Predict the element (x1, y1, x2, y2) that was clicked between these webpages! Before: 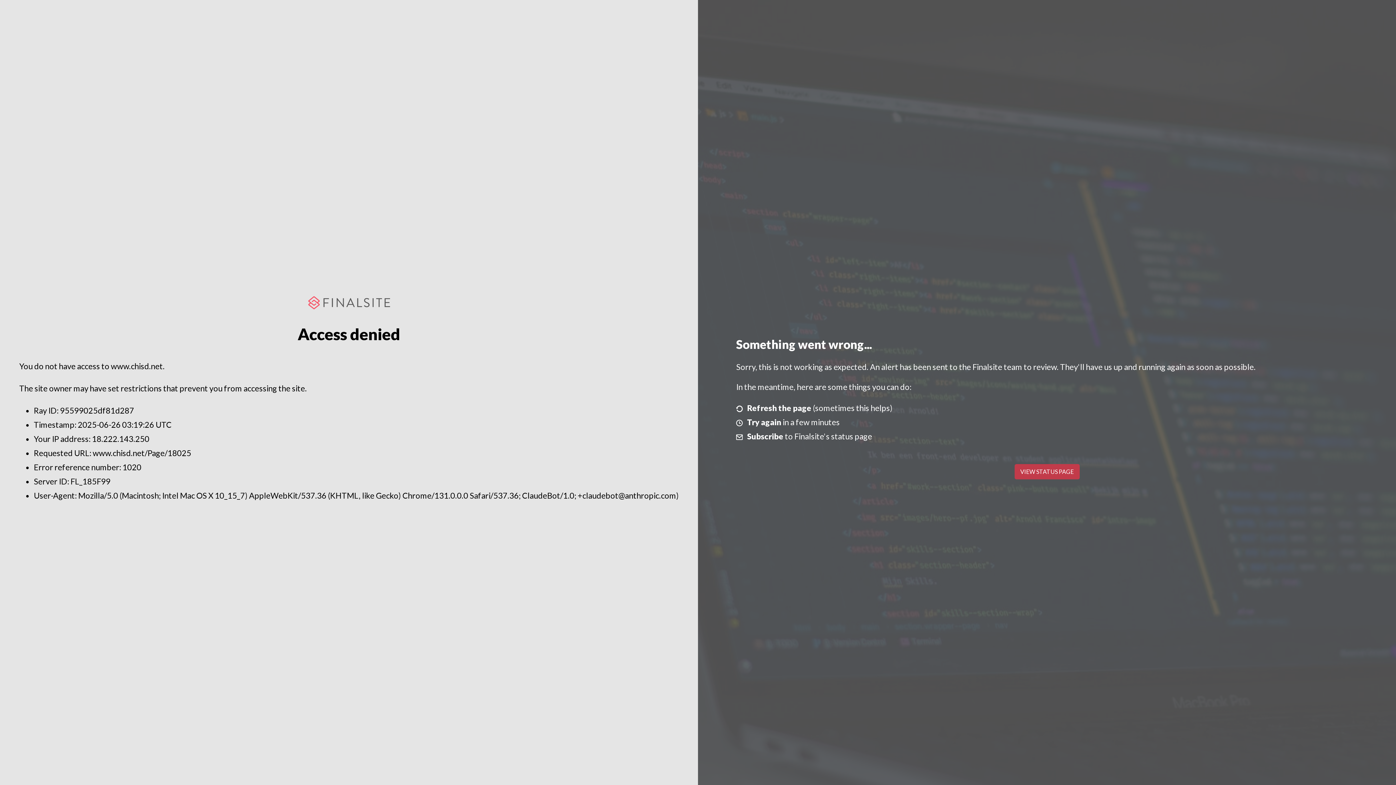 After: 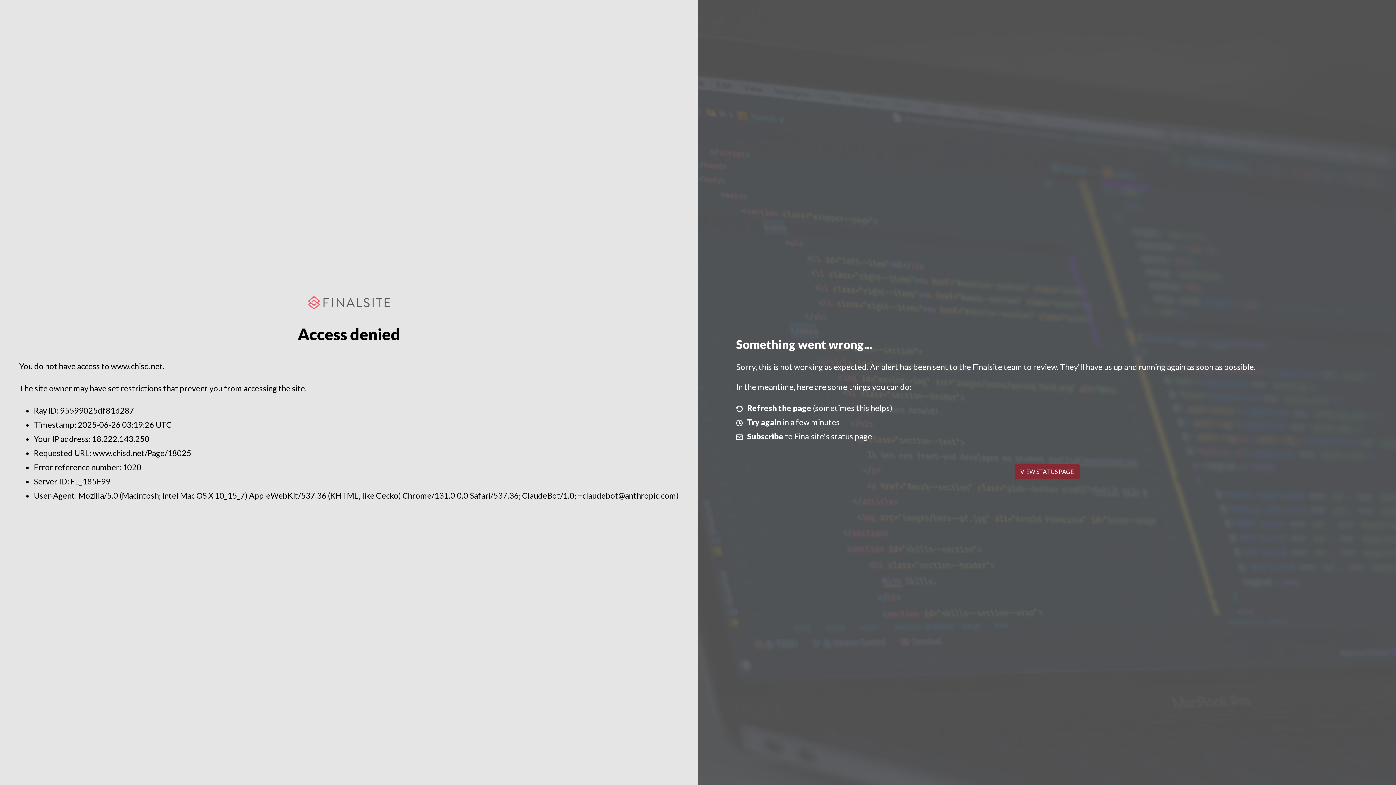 Action: bbox: (1014, 464, 1079, 479) label: VIEW STATUS PAGE